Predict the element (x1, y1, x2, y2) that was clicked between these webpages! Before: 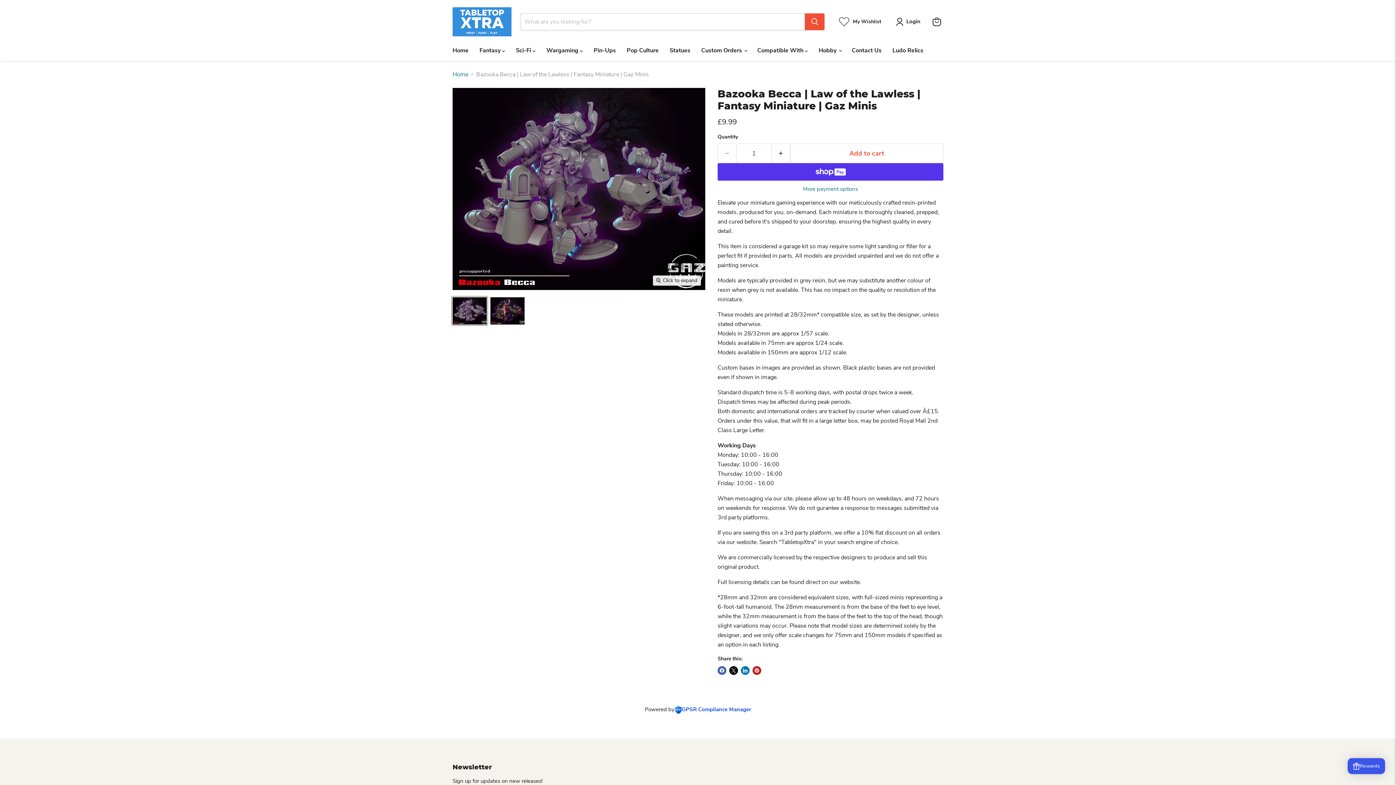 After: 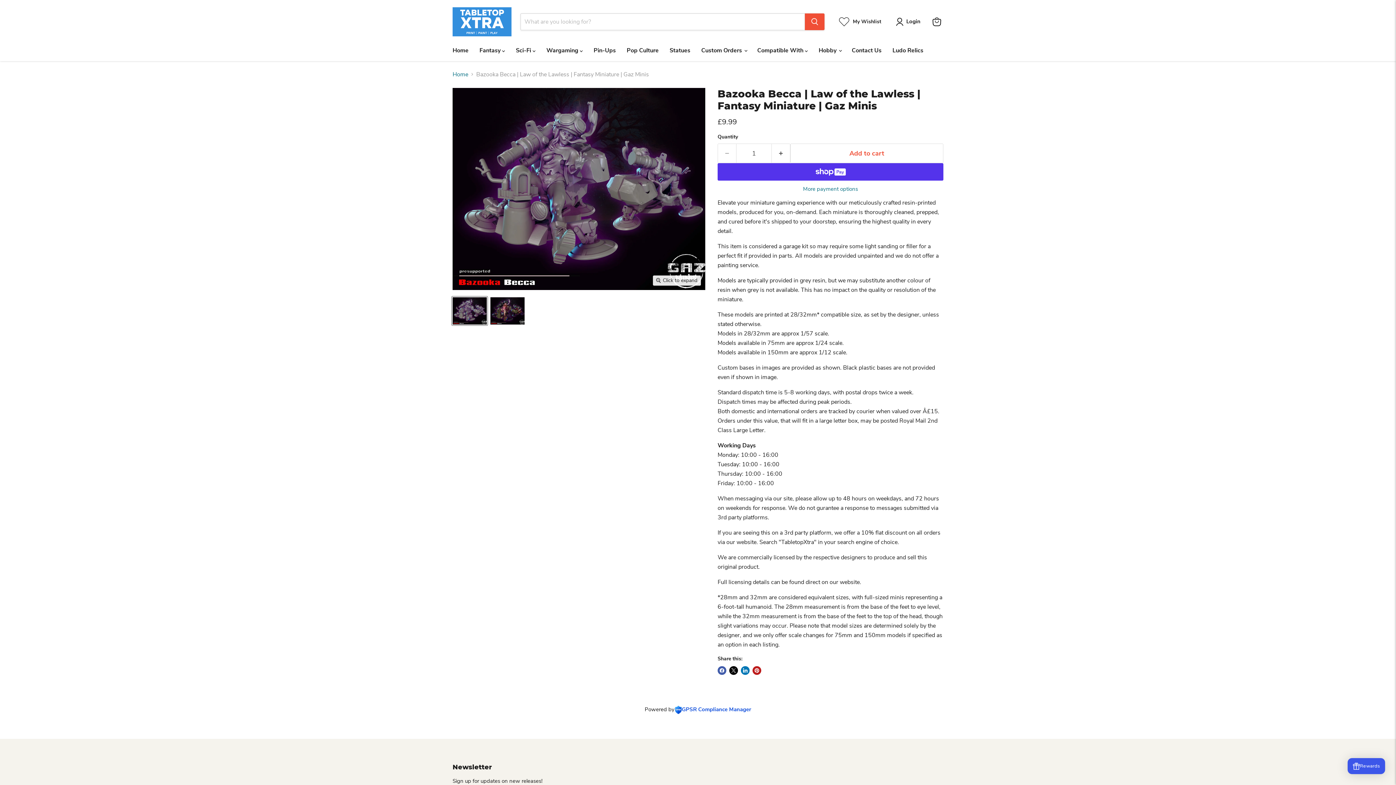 Action: bbox: (644, 705, 751, 714) label: Powered by
GPSR Compliance Manager